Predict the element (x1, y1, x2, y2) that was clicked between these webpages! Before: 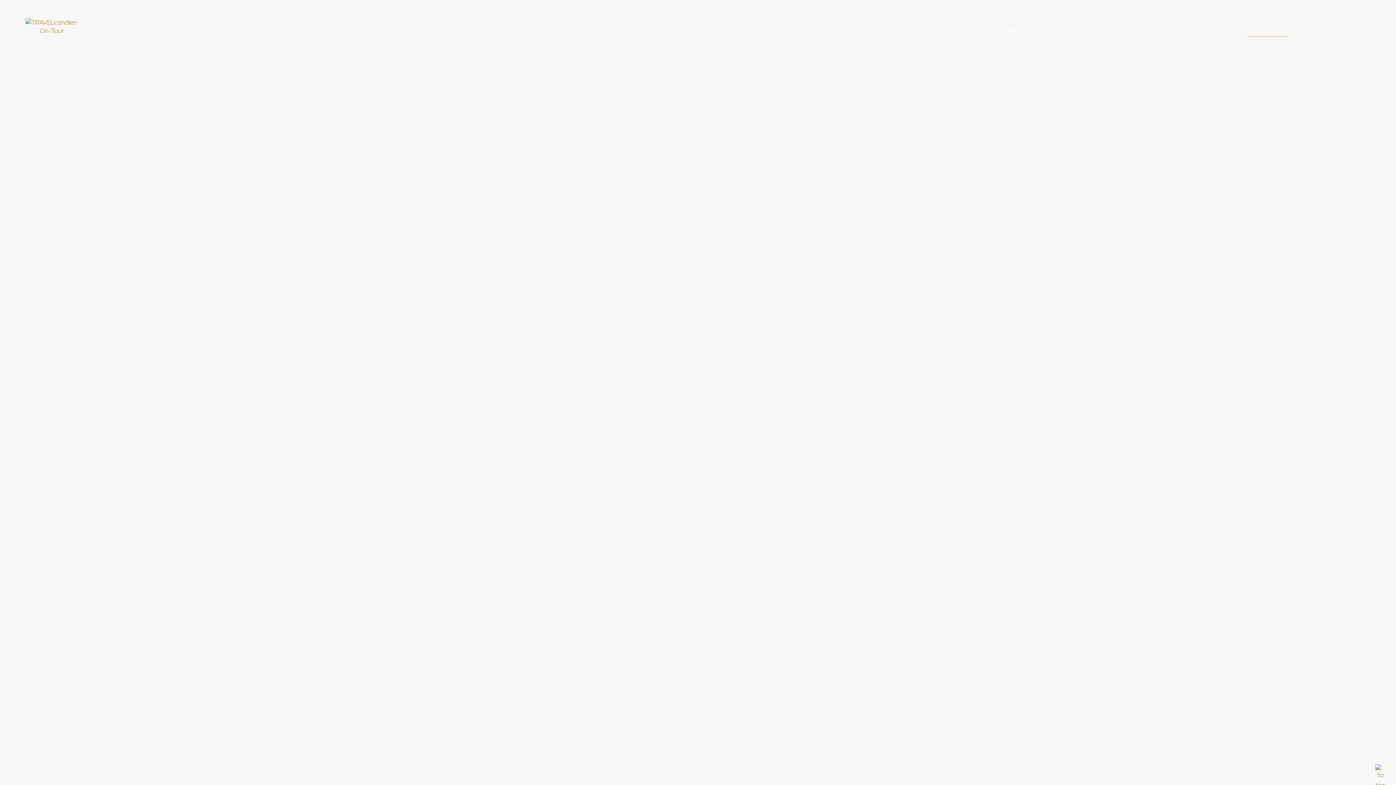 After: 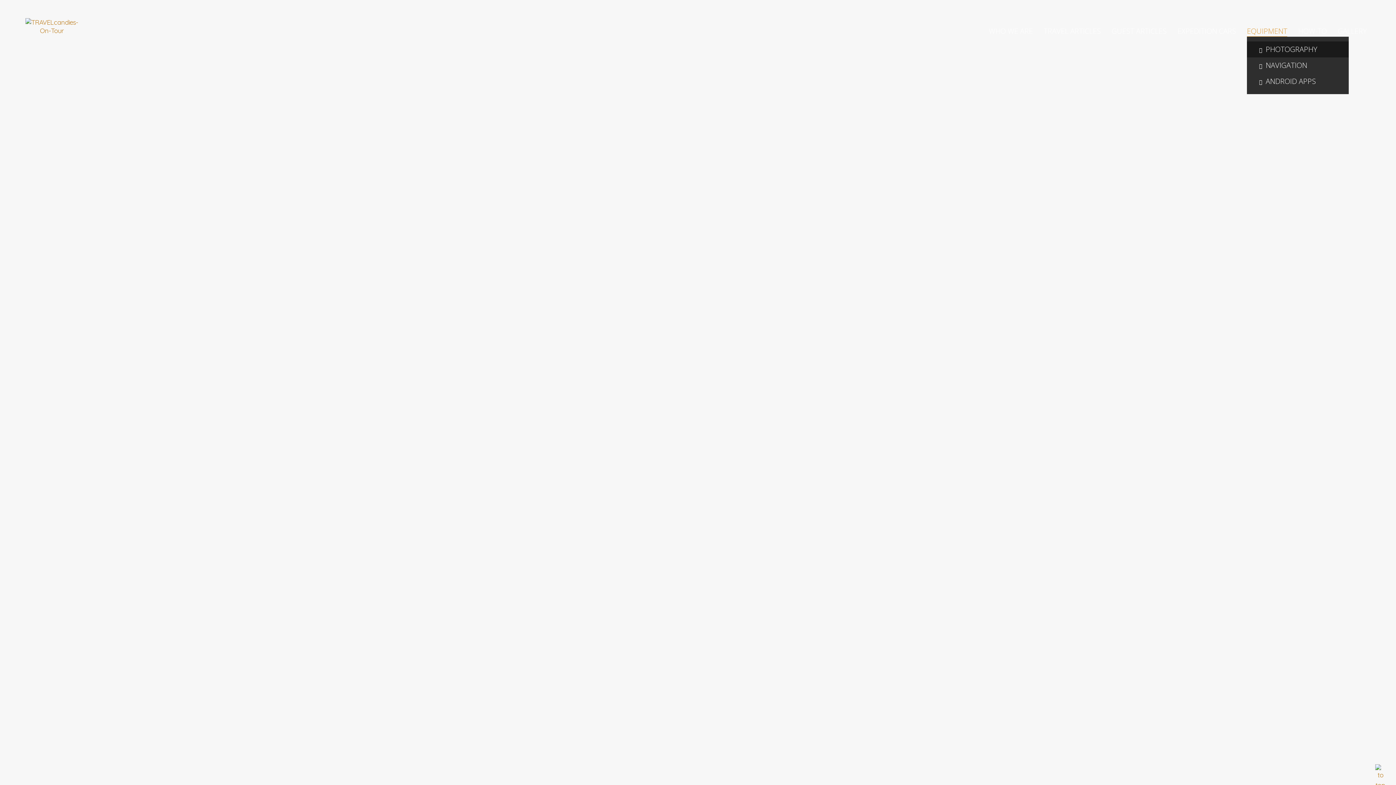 Action: bbox: (1247, 25, 1287, 36) label: EQUIPMENT